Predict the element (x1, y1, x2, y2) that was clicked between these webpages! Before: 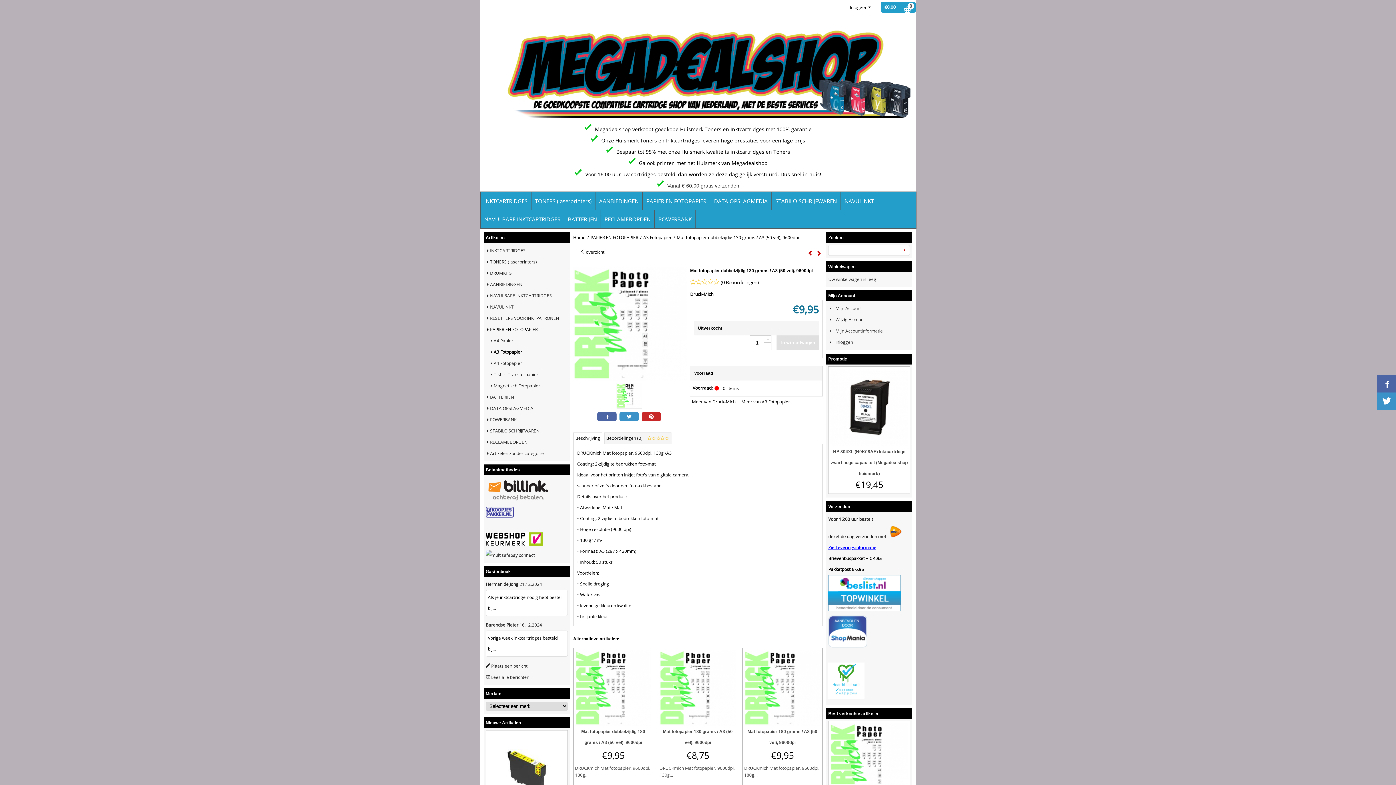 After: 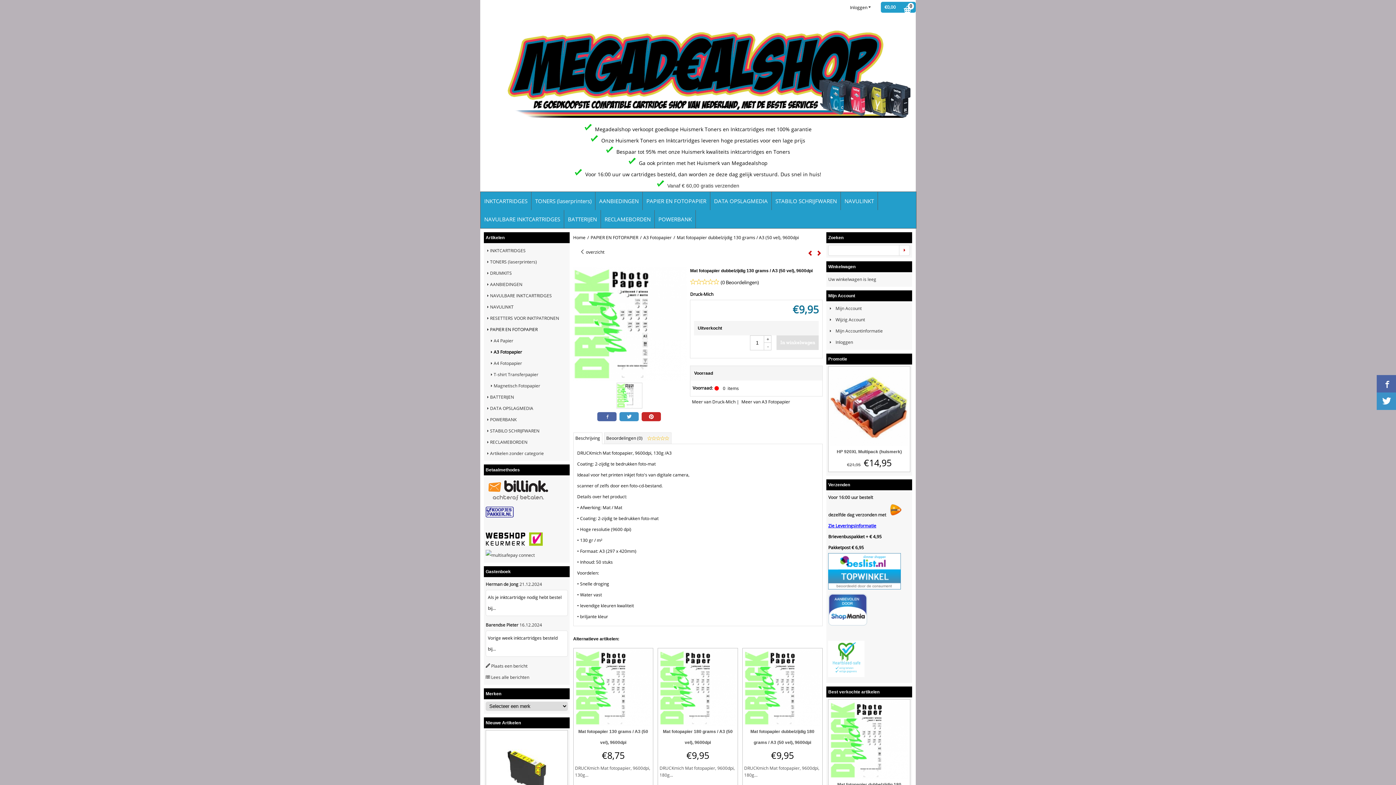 Action: bbox: (676, 232, 799, 244) label: Mat fotopapier dubbelzijdig 130 grams / A3 (50 vel), 9600dpi